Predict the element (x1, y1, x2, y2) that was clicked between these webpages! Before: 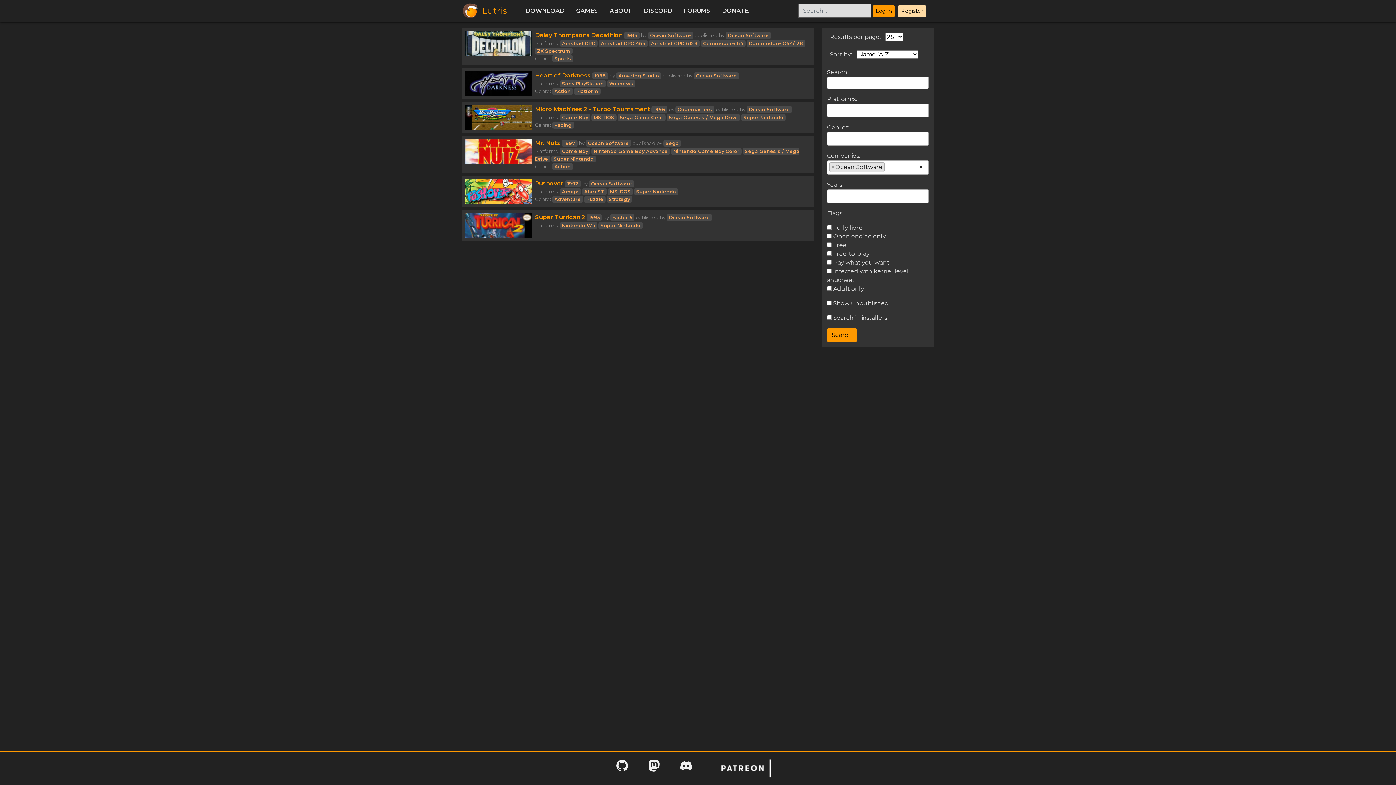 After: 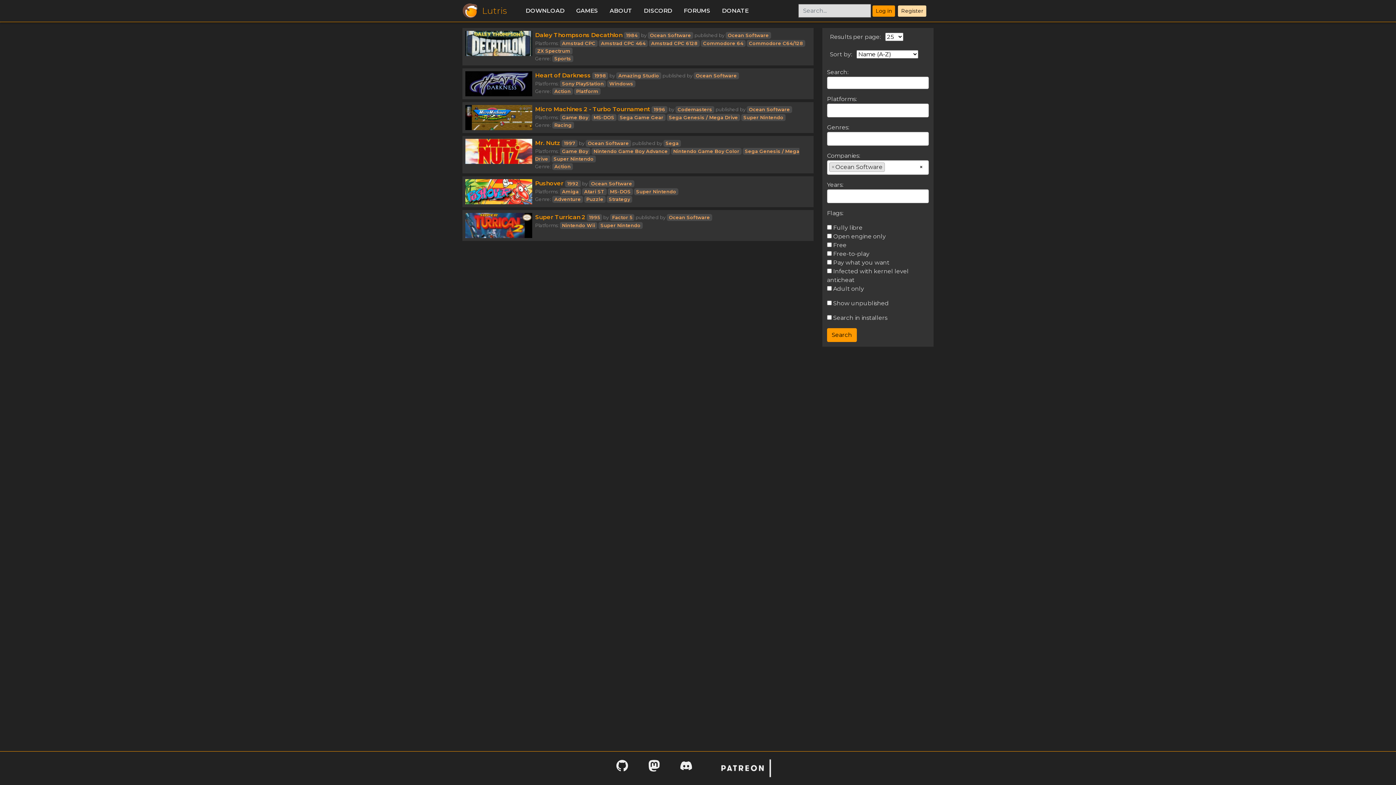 Action: label: Ocean Software bbox: (666, 214, 712, 221)